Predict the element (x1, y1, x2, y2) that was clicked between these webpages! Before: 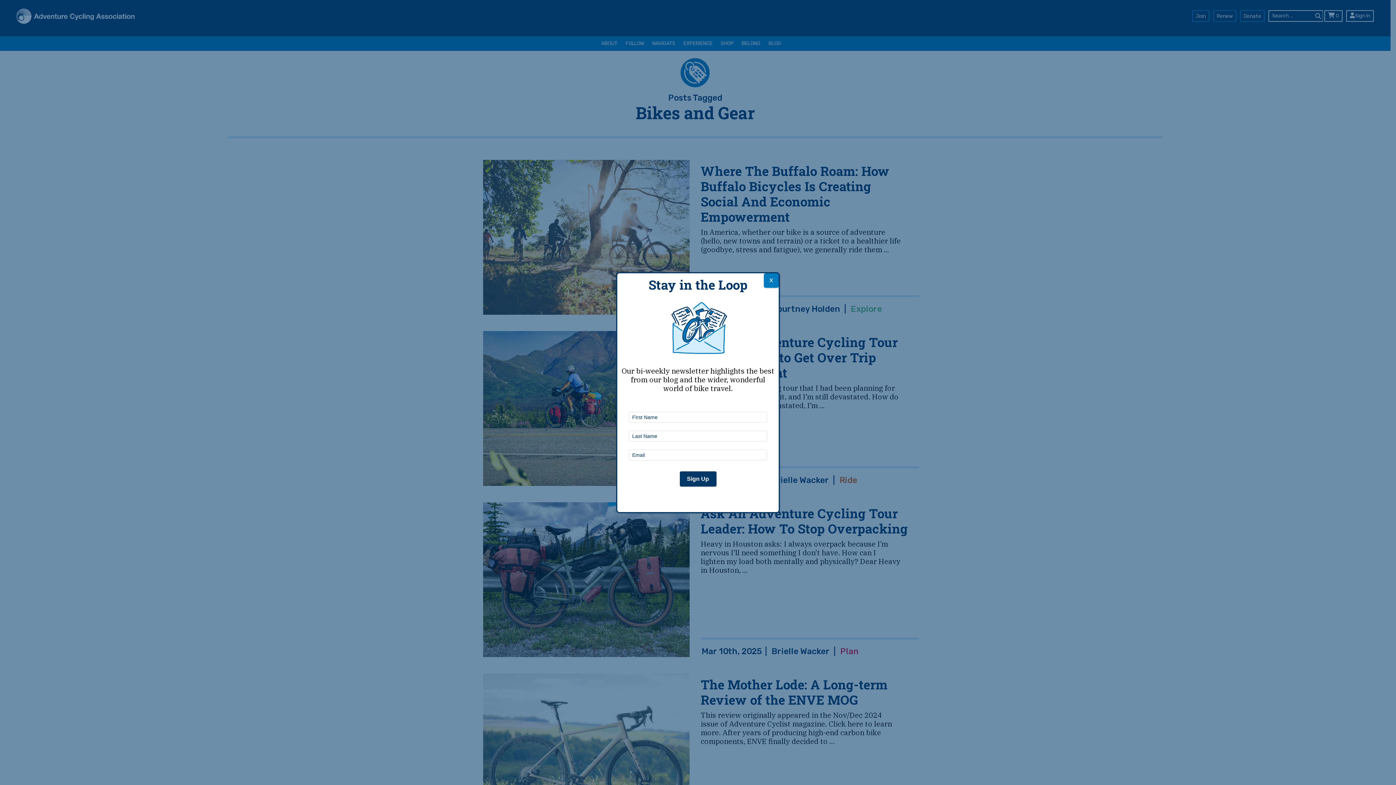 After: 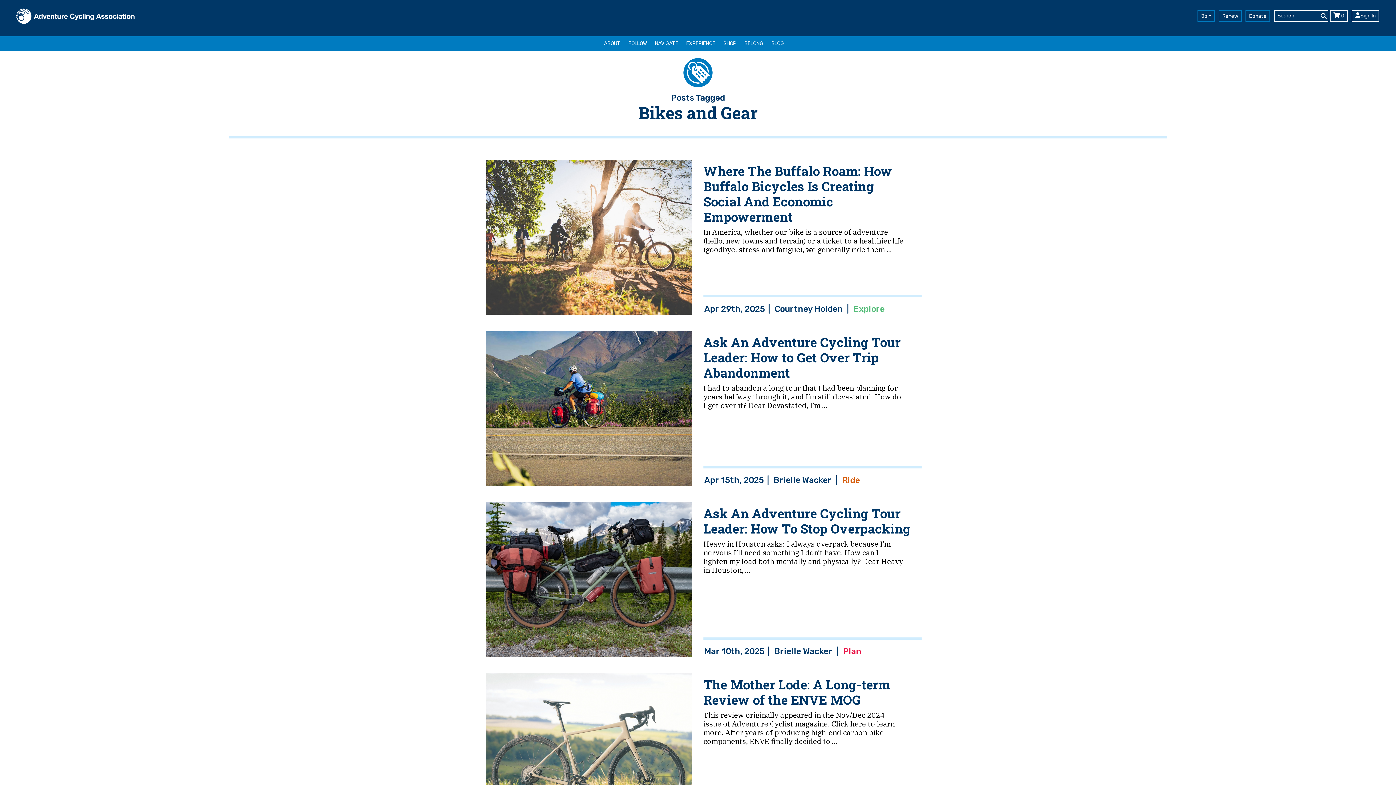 Action: bbox: (764, 273, 778, 288) label: Close